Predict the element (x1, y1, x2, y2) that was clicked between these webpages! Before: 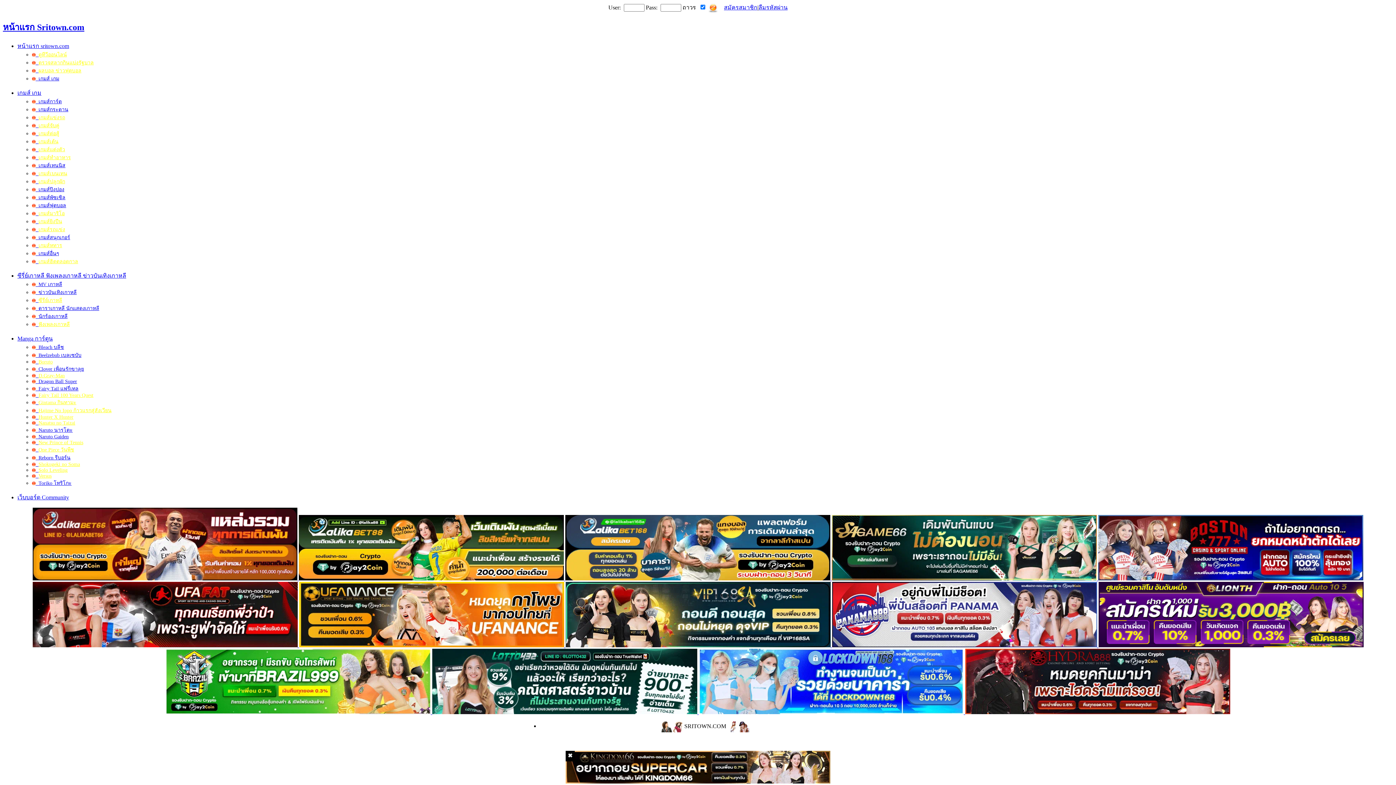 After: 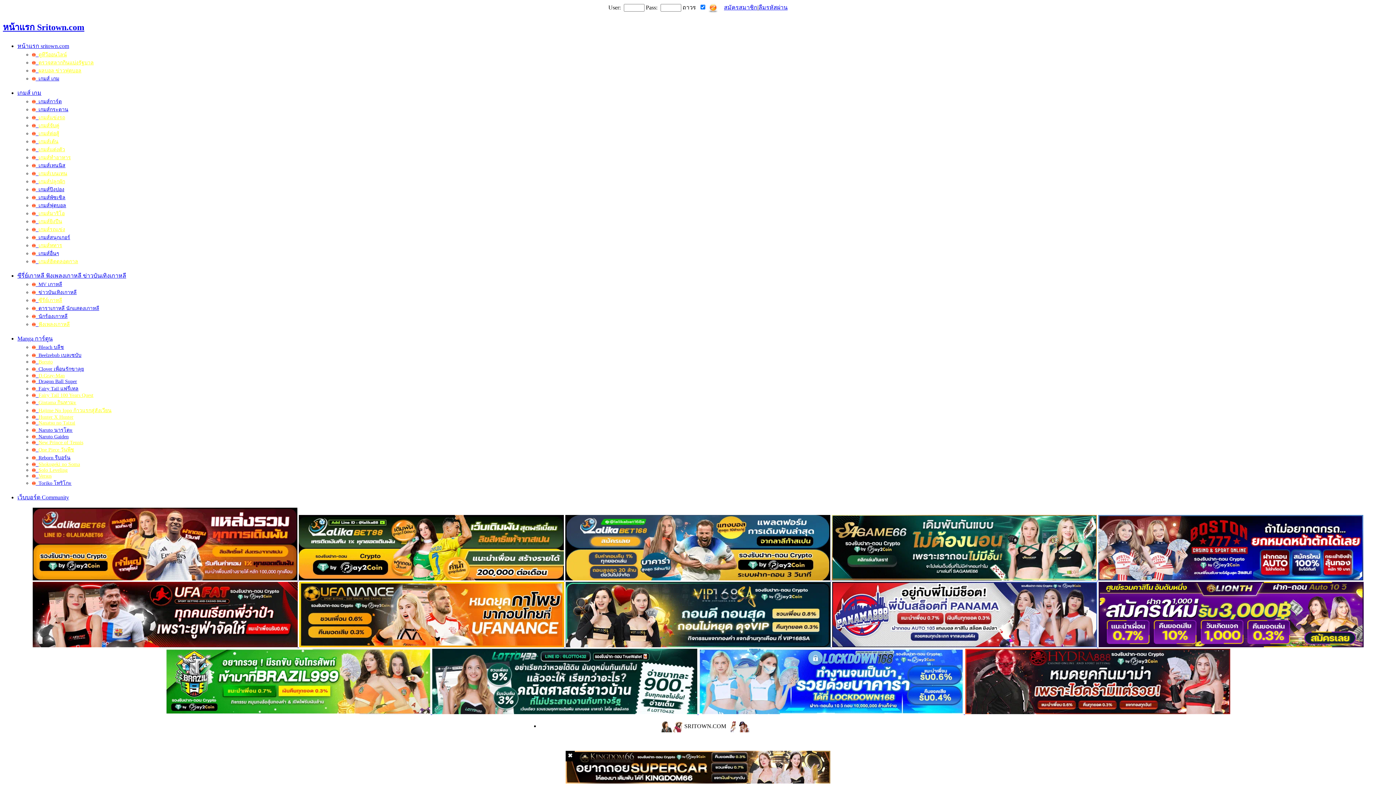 Action: label:   เกมส์ต่อสู้ bbox: (32, 130, 59, 136)